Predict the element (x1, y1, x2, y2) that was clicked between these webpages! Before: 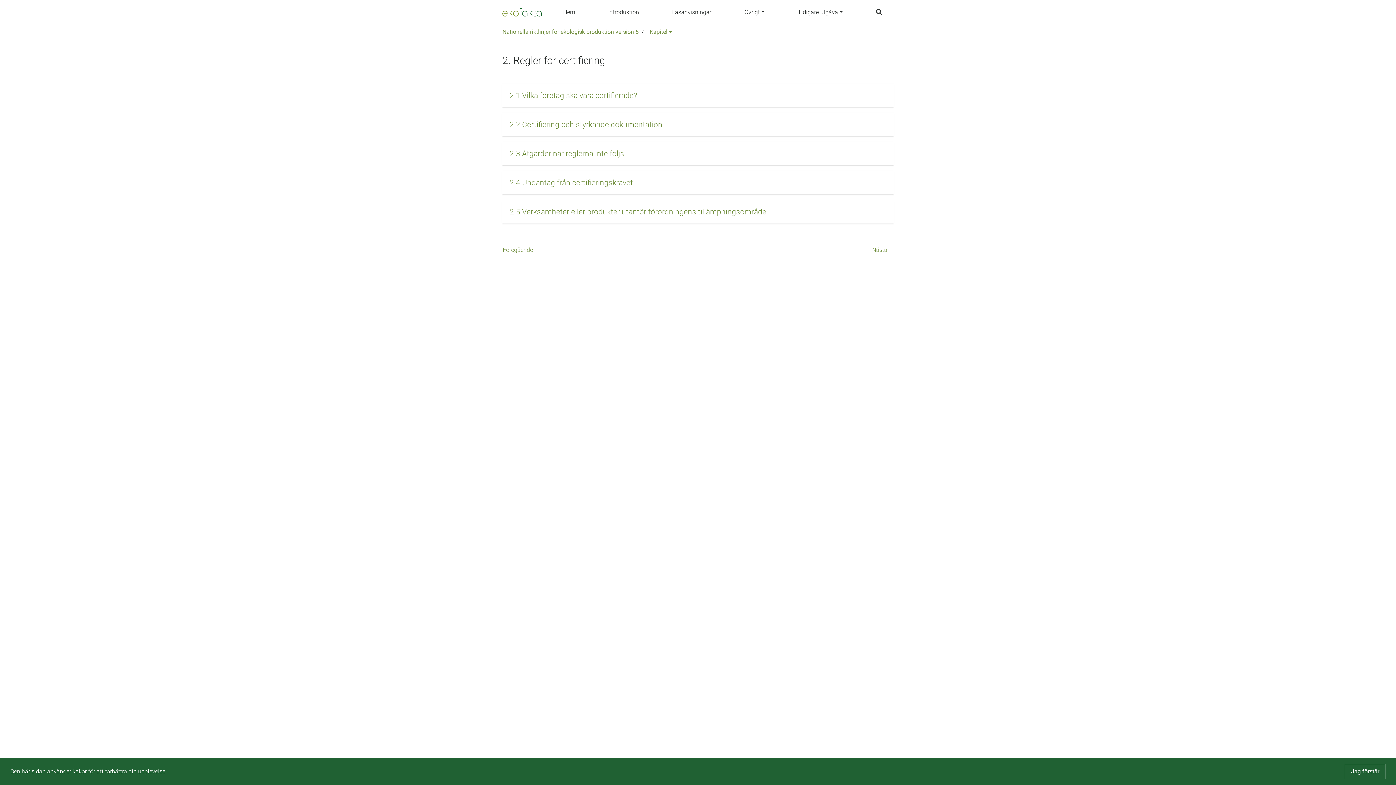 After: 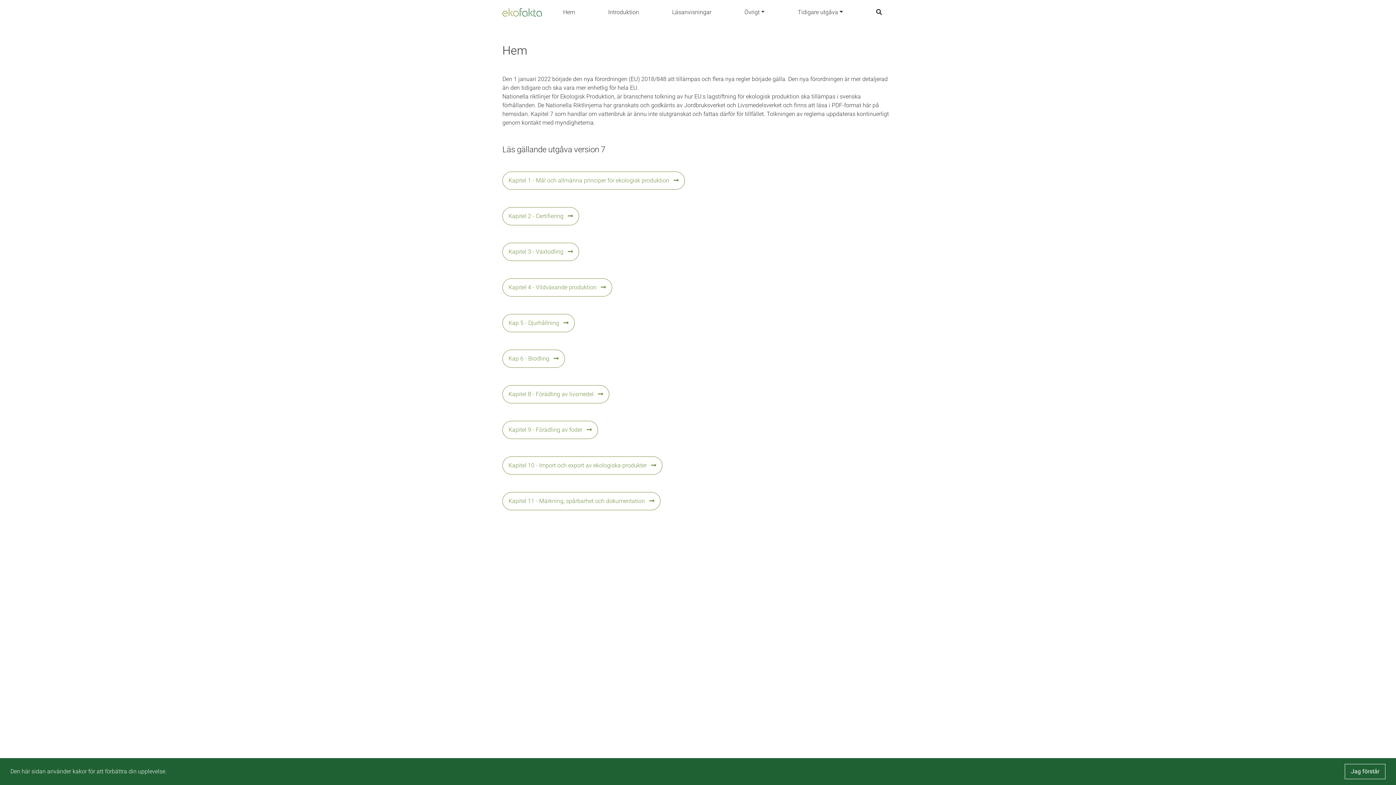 Action: bbox: (502, 5, 541, 18) label: Back to the home page